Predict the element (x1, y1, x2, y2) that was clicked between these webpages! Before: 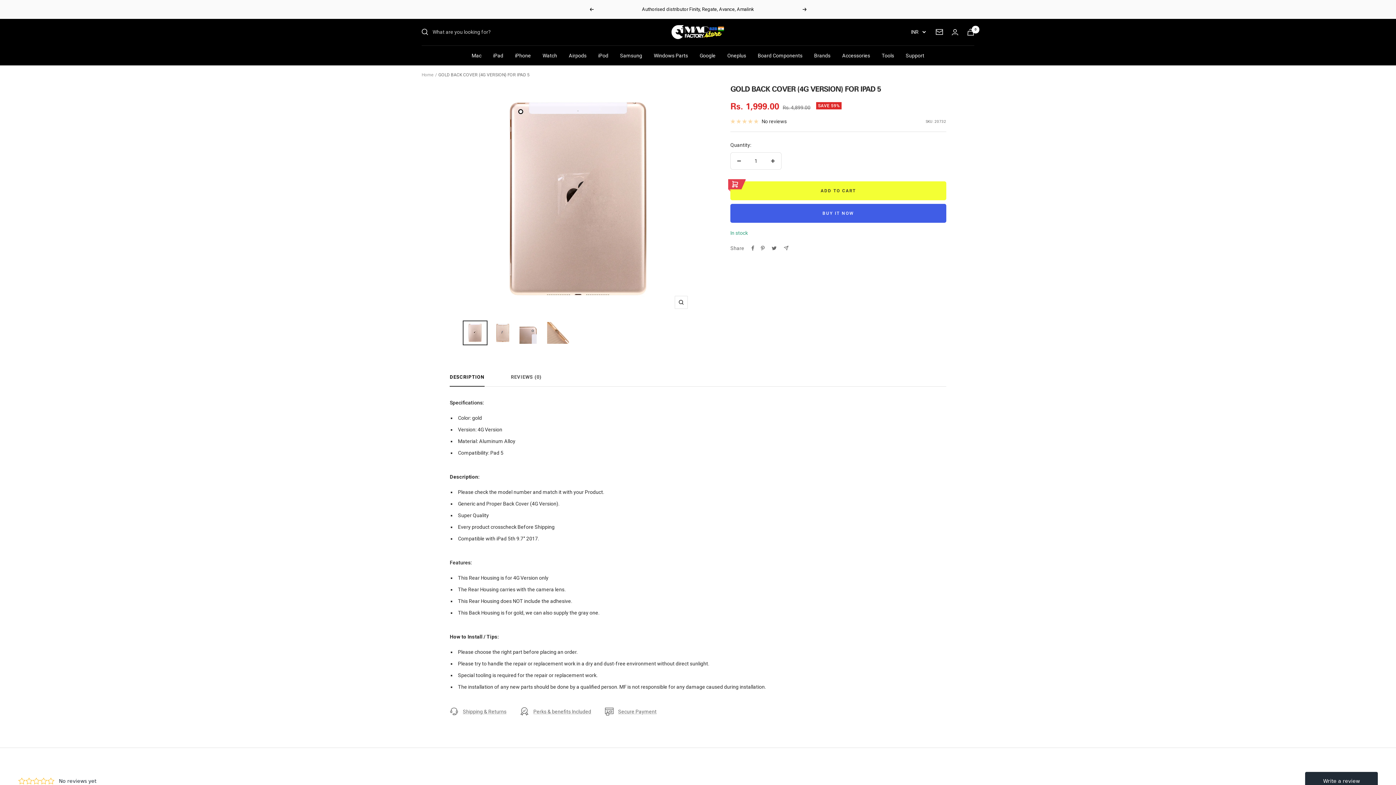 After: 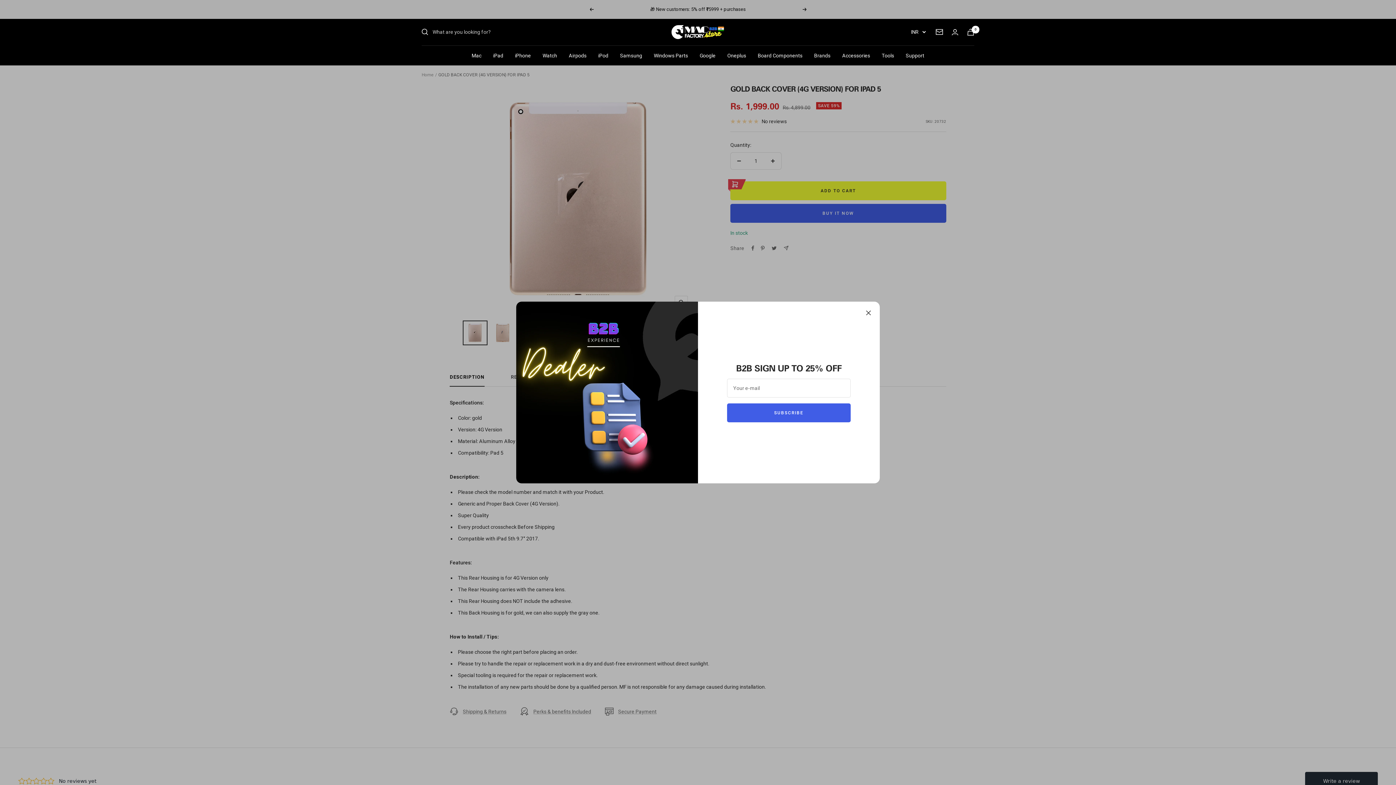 Action: bbox: (936, 29, 943, 35) label: Newsletter